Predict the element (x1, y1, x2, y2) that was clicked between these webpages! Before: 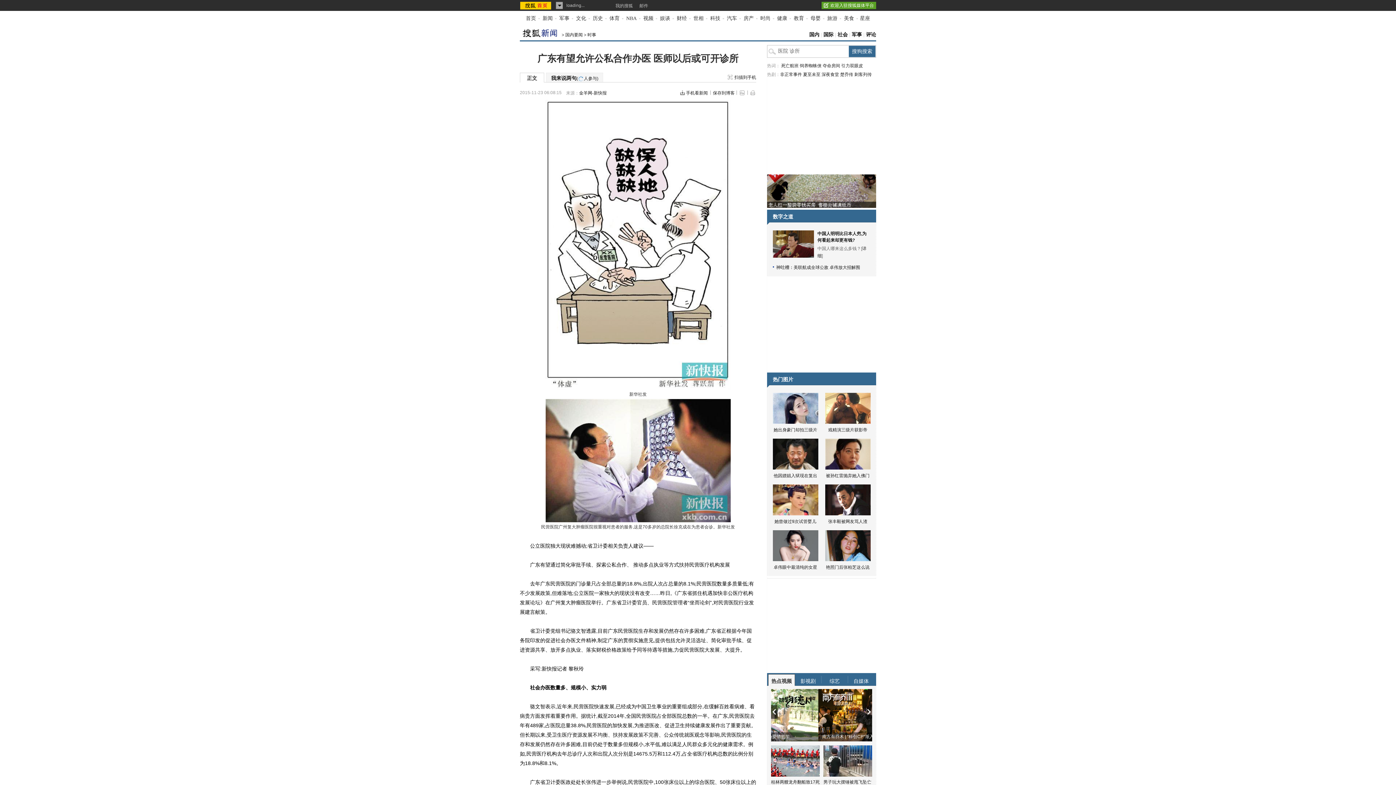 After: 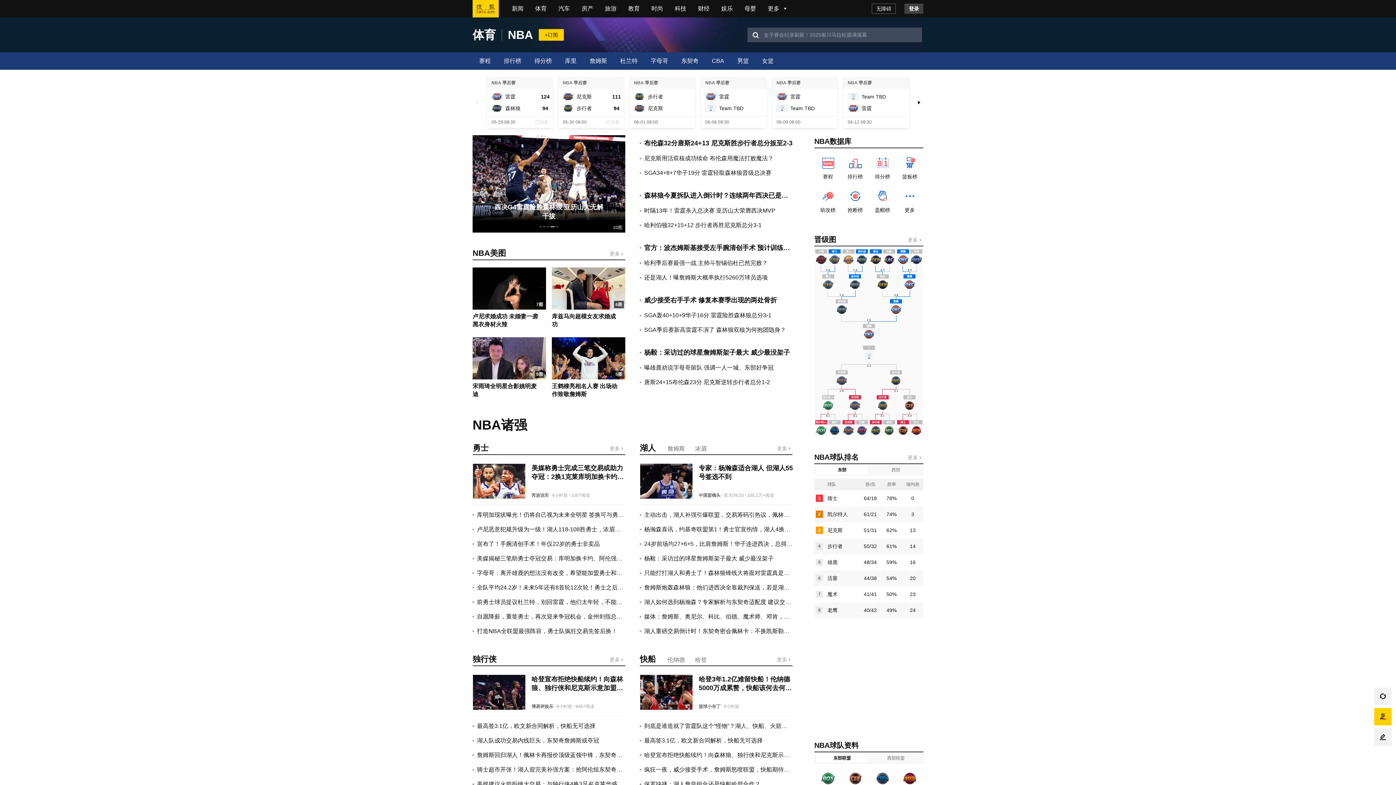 Action: label: NBA bbox: (626, 15, 636, 21)